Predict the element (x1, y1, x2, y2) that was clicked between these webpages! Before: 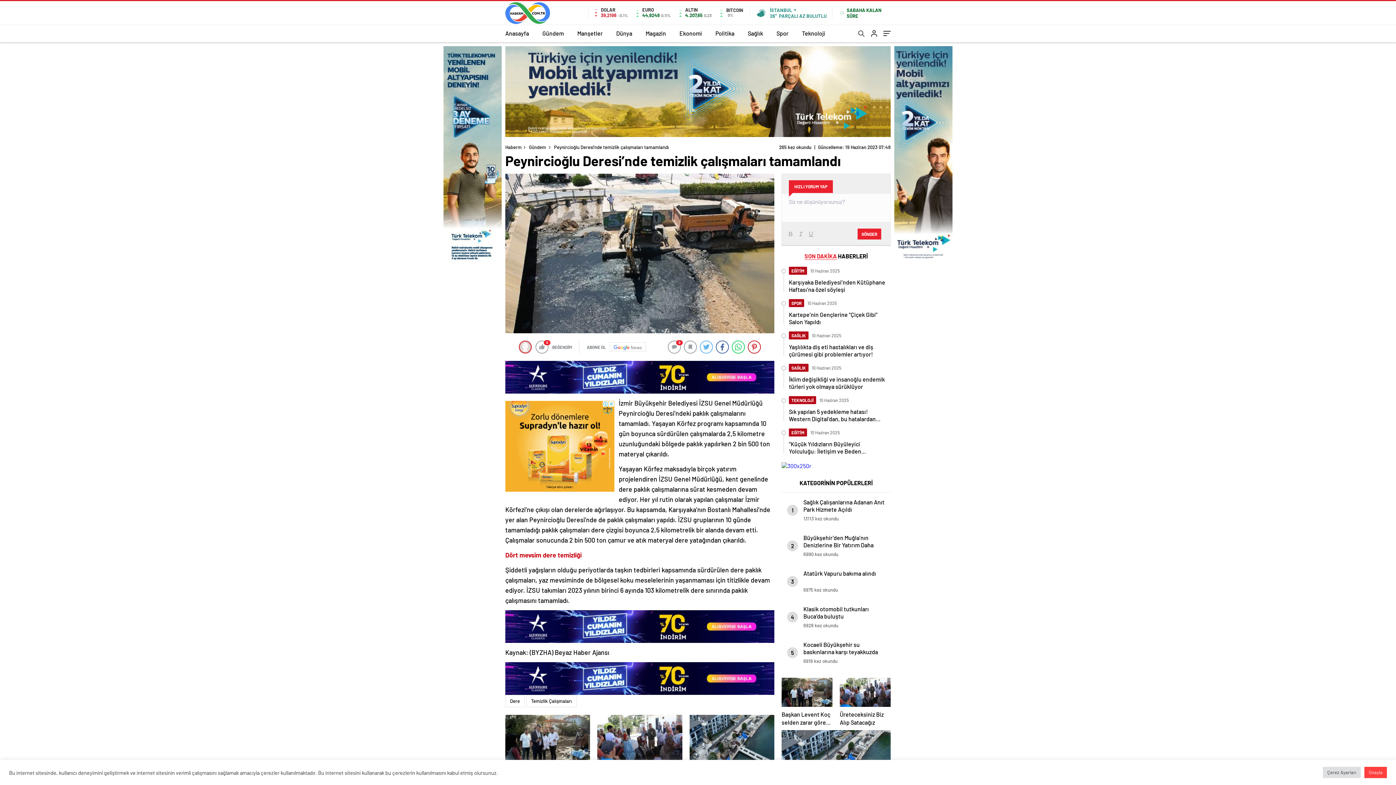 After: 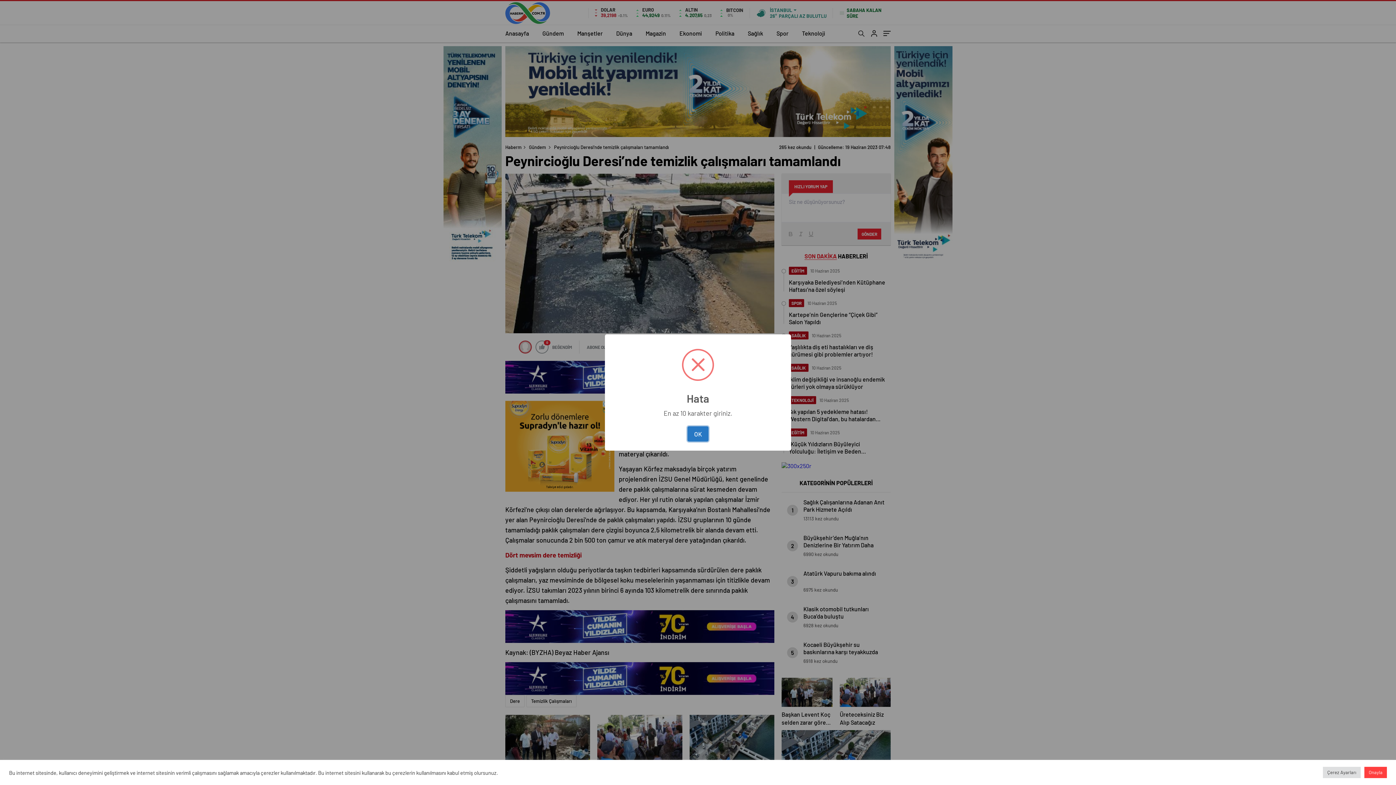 Action: bbox: (857, 228, 881, 239) label: GÖNDER